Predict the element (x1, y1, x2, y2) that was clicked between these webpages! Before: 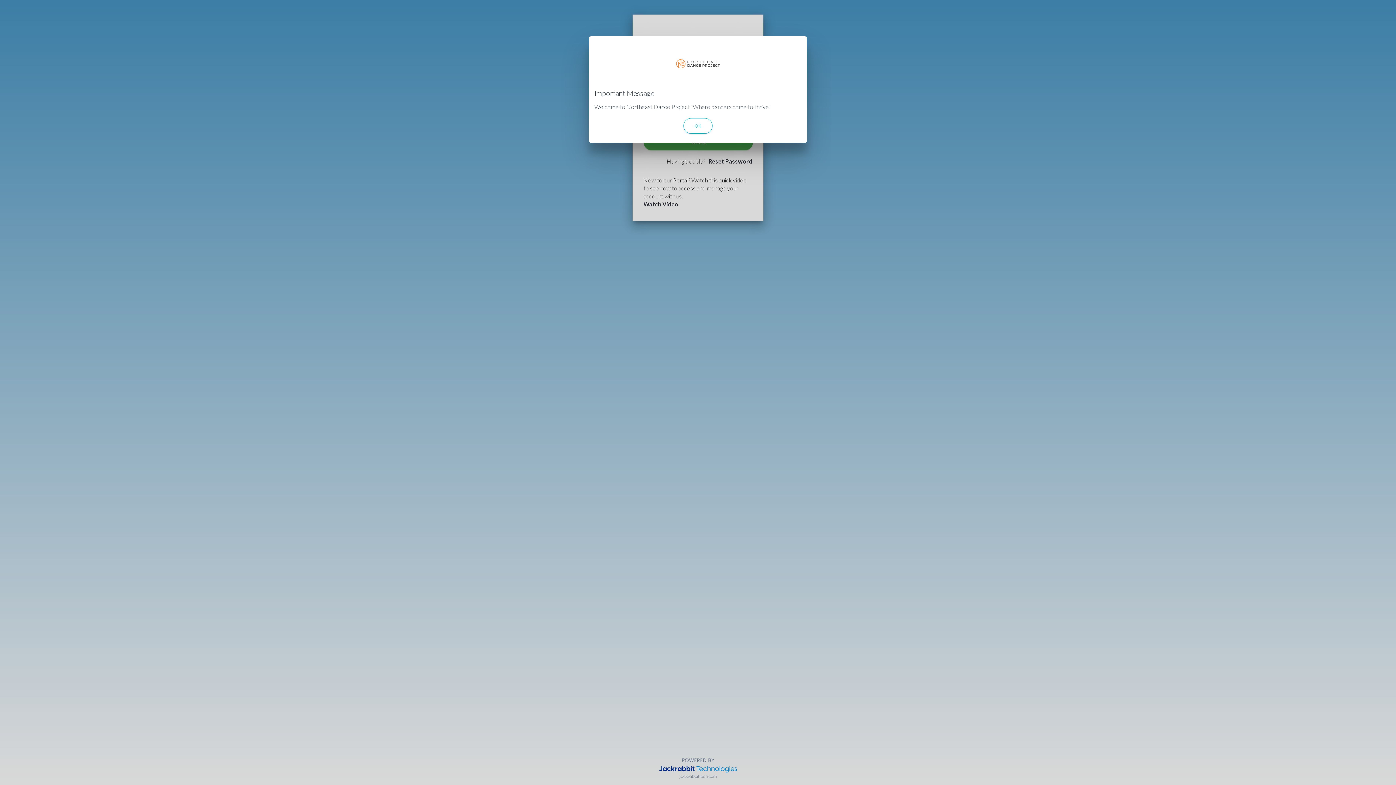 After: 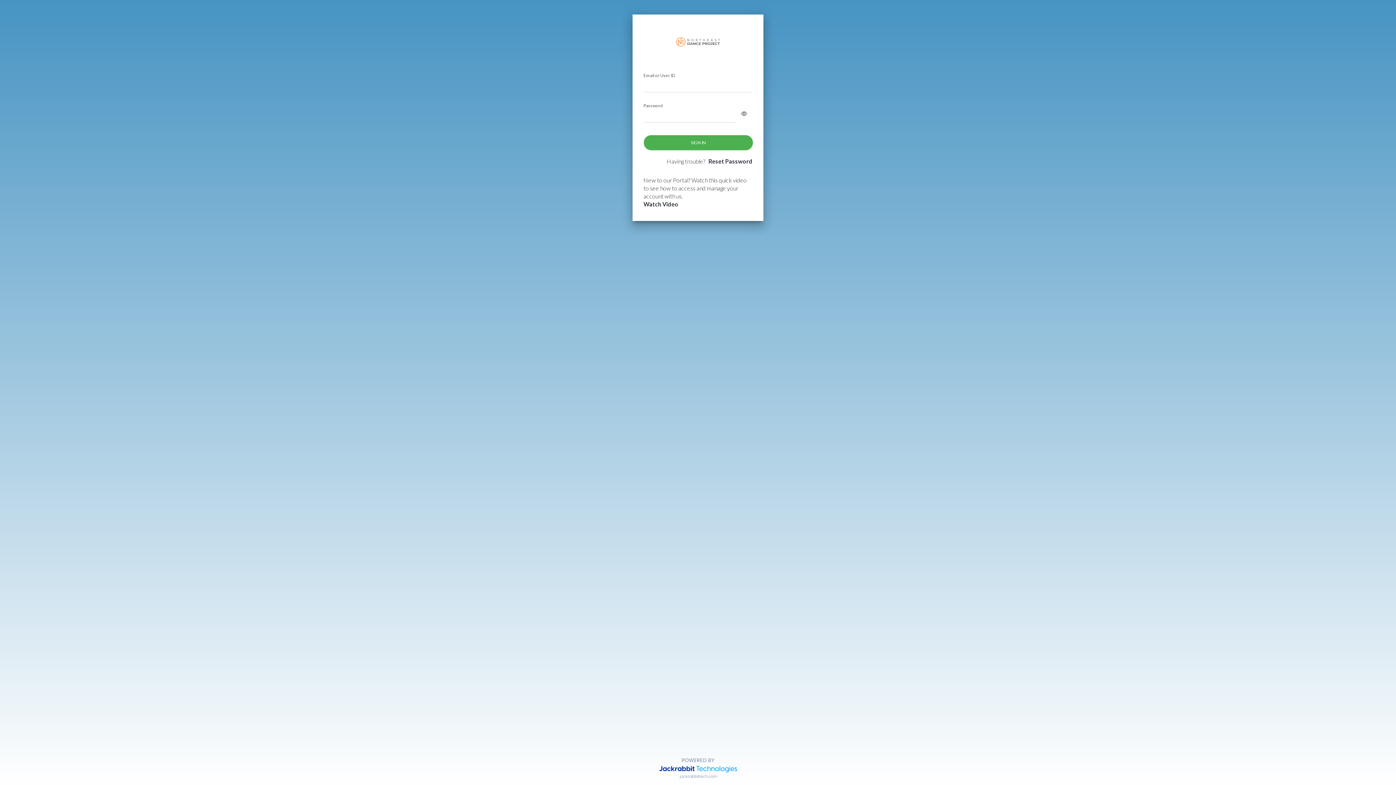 Action: bbox: (683, 118, 712, 133) label: OK